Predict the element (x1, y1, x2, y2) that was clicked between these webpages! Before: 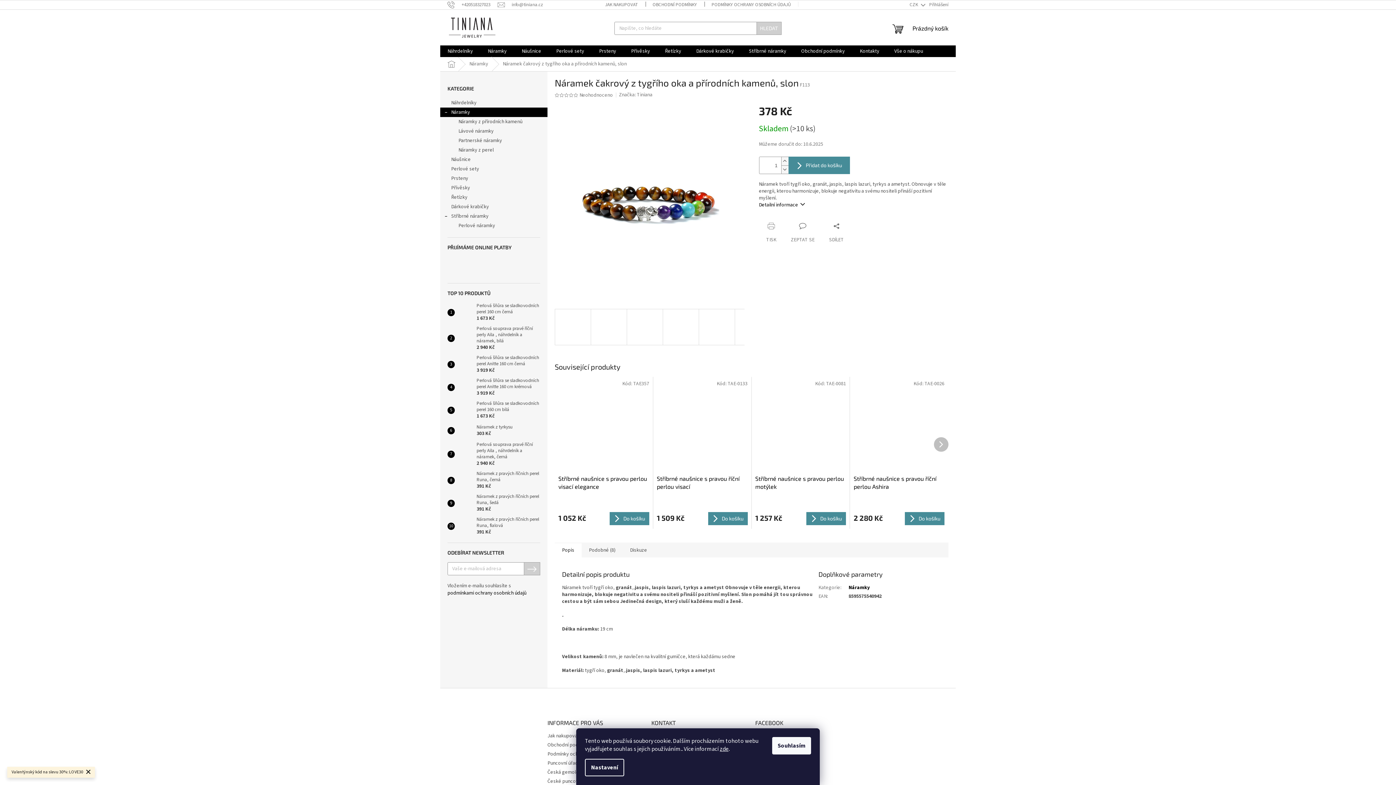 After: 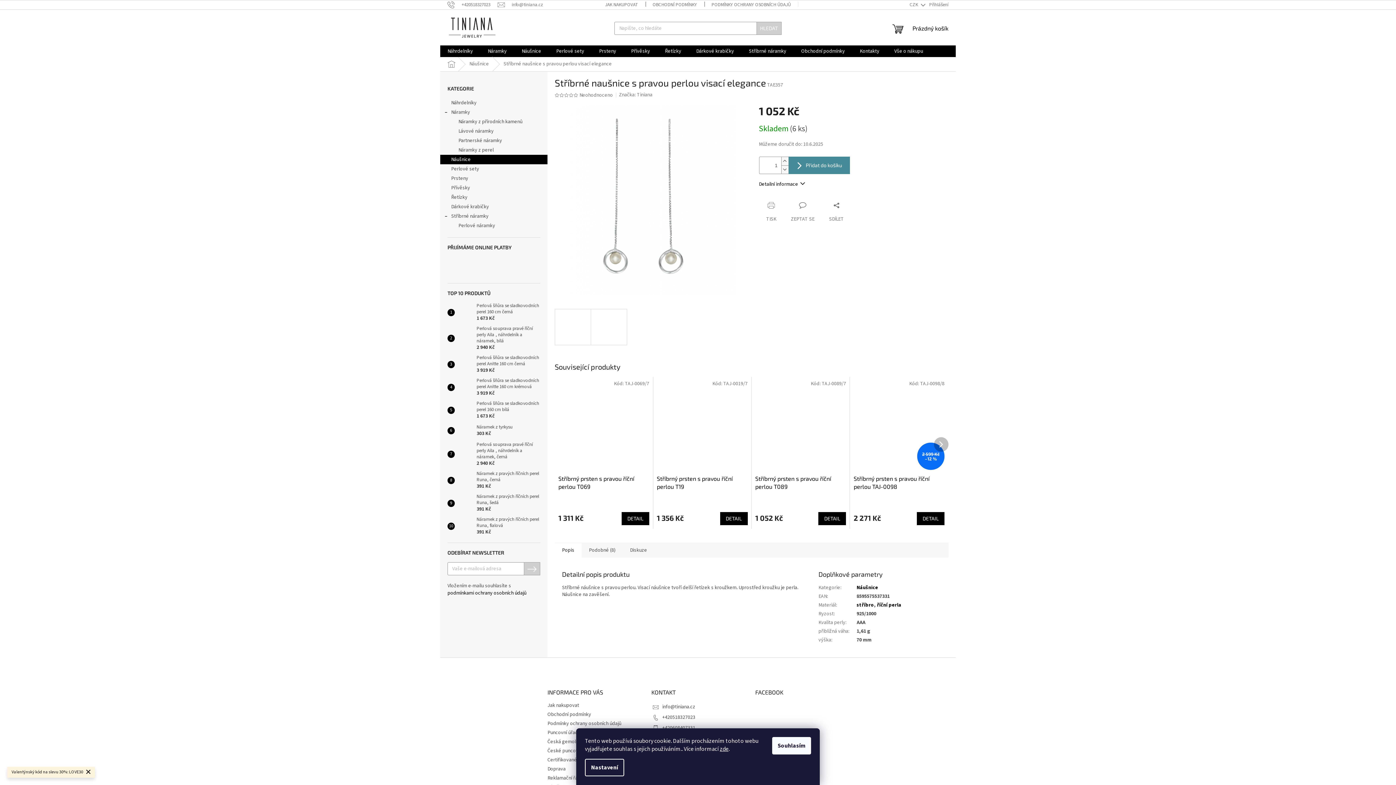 Action: label: Stříbrné naušnice s pravou perlou visací elegance bbox: (558, 475, 649, 491)